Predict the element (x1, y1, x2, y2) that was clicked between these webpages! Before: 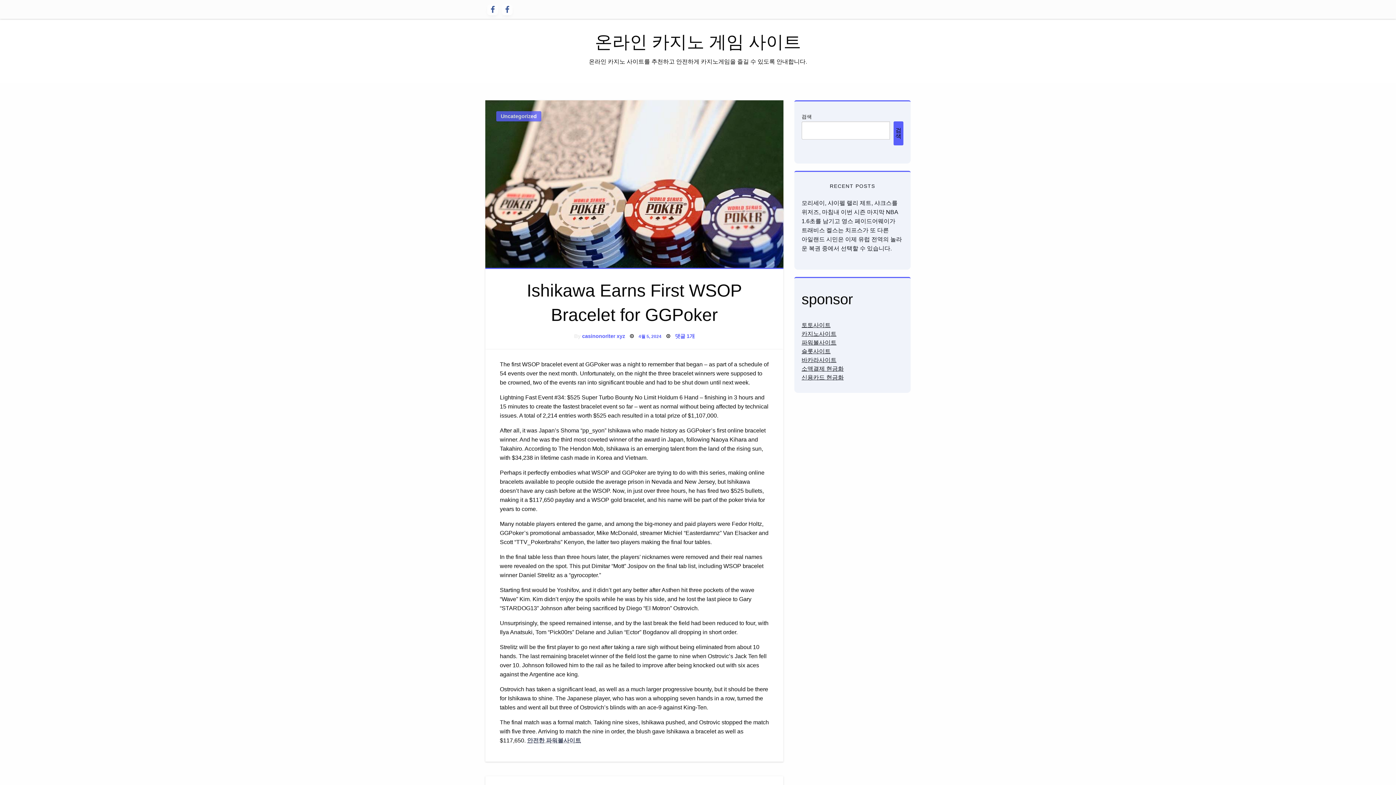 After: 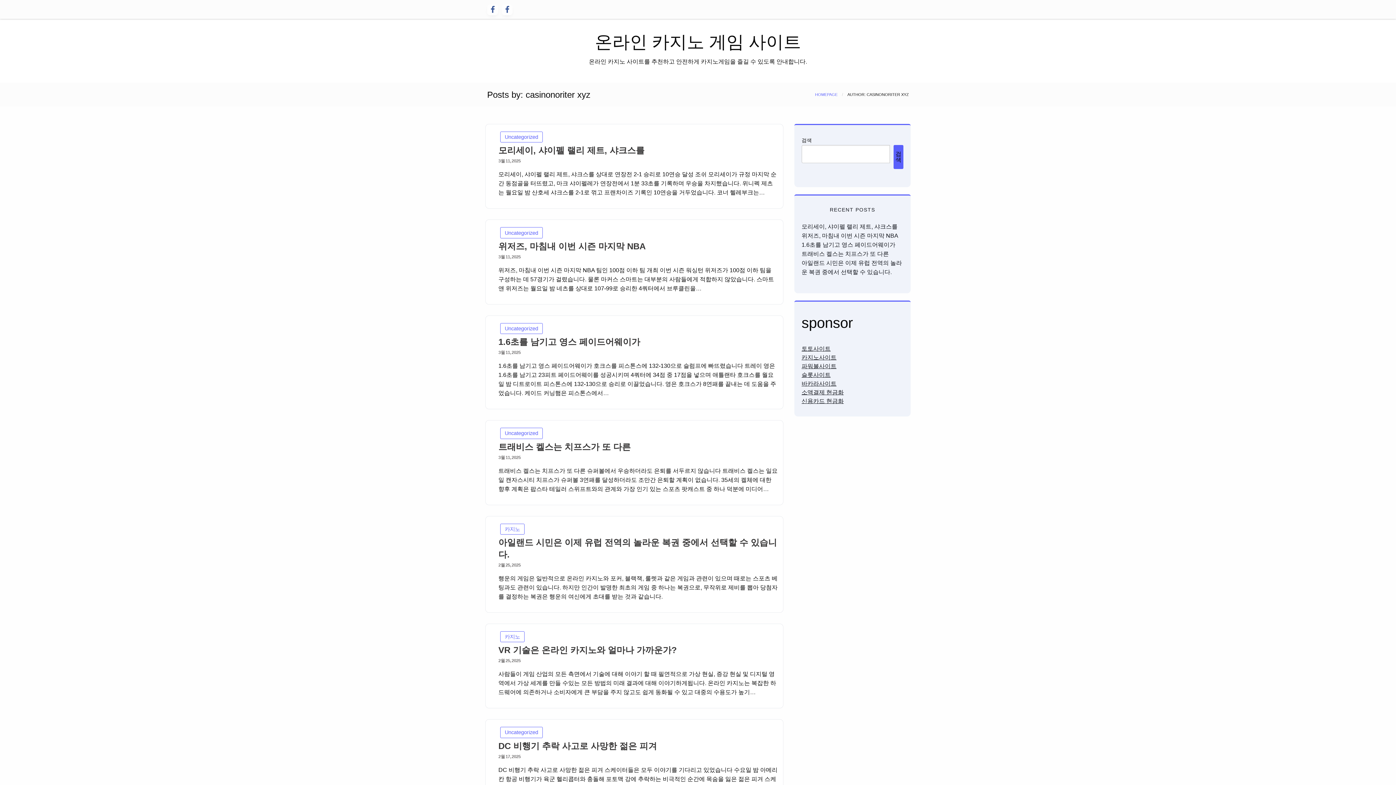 Action: label: casinonoriter xyz bbox: (582, 333, 625, 339)